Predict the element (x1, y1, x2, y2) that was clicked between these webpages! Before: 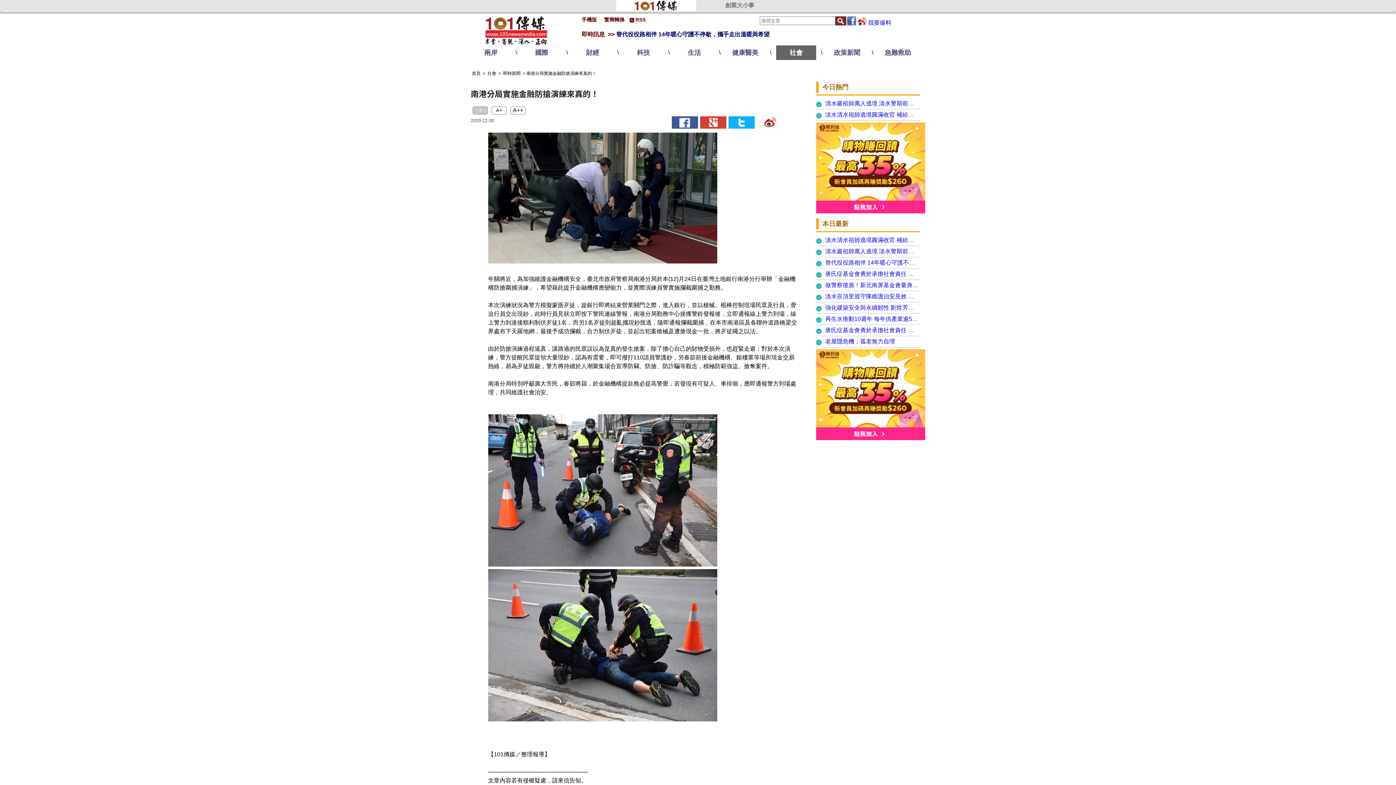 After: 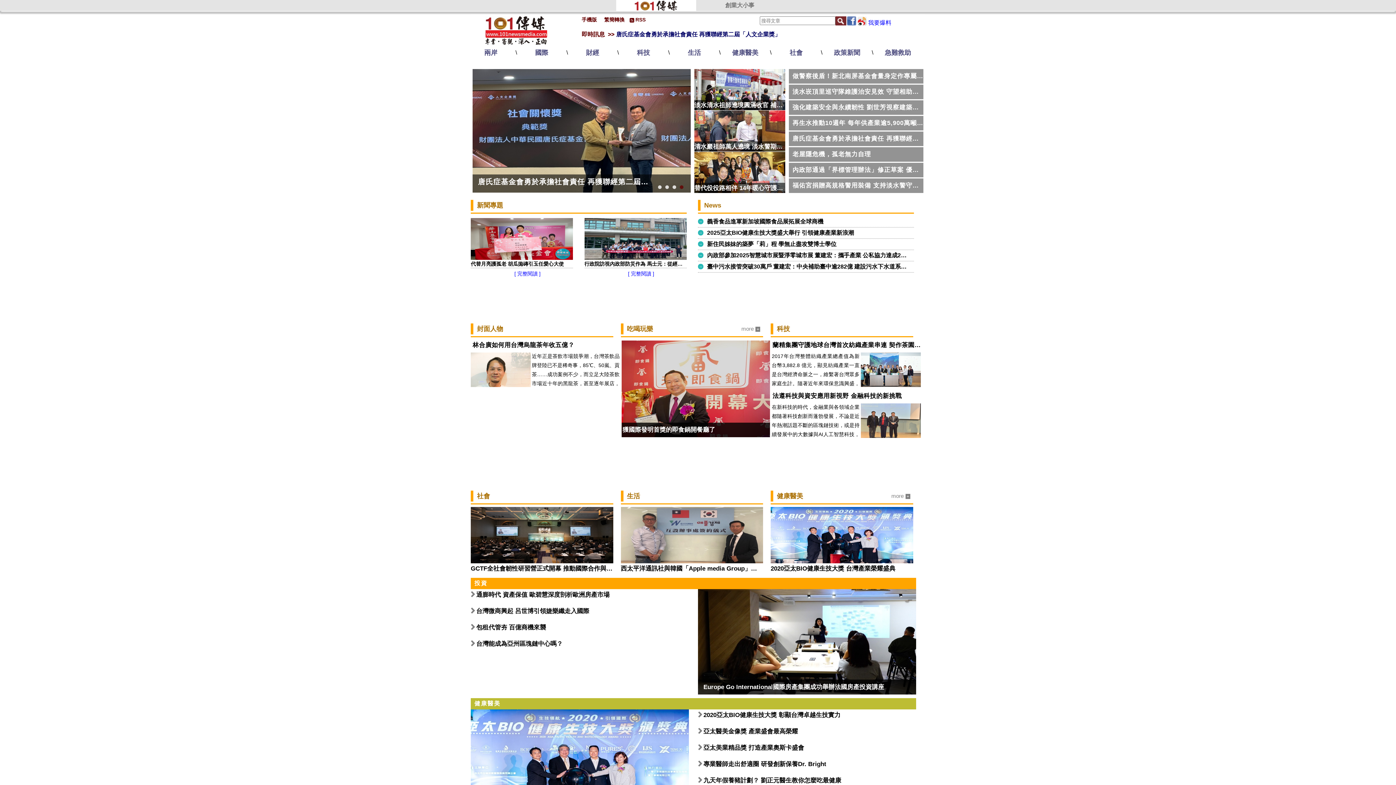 Action: bbox: (485, 40, 547, 46)